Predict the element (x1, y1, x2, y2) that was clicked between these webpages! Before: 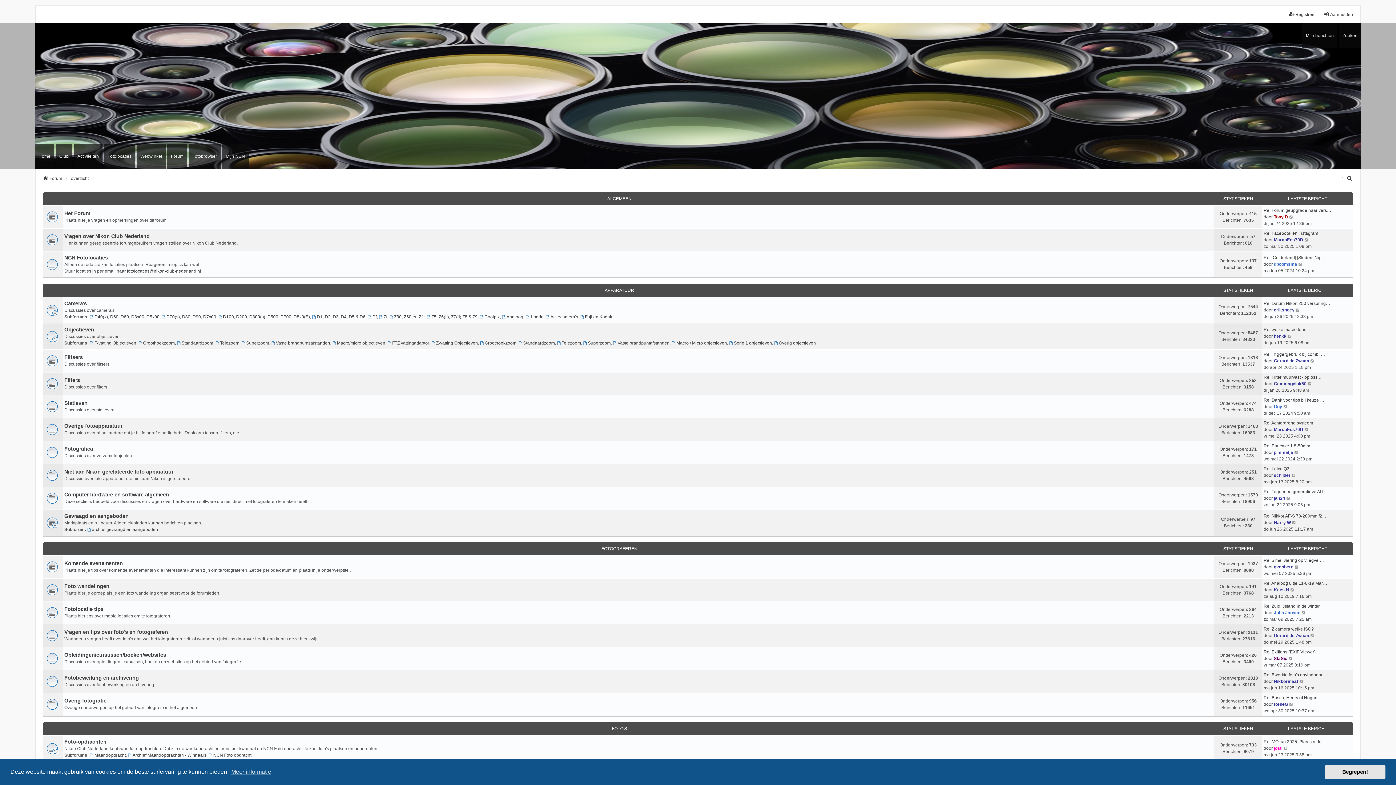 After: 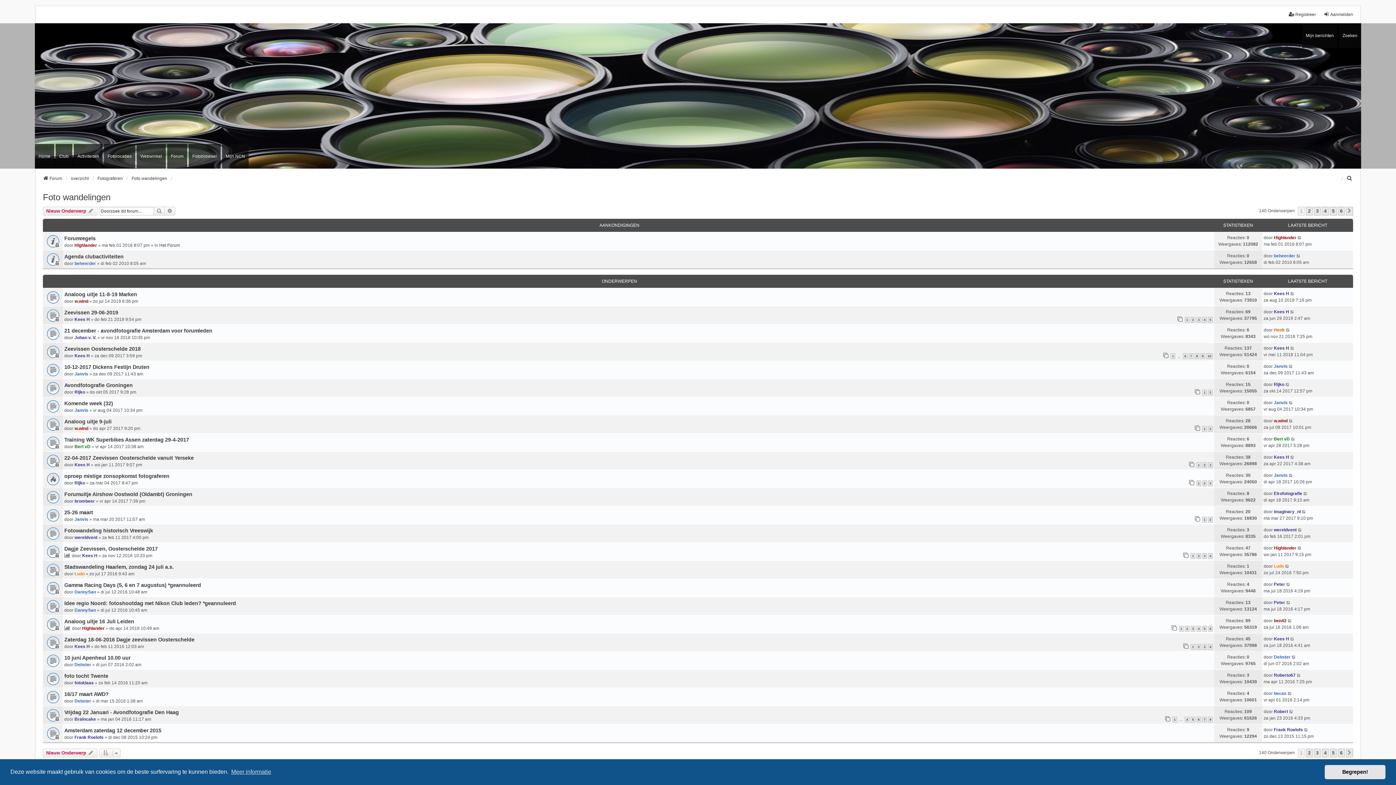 Action: bbox: (46, 584, 57, 595)